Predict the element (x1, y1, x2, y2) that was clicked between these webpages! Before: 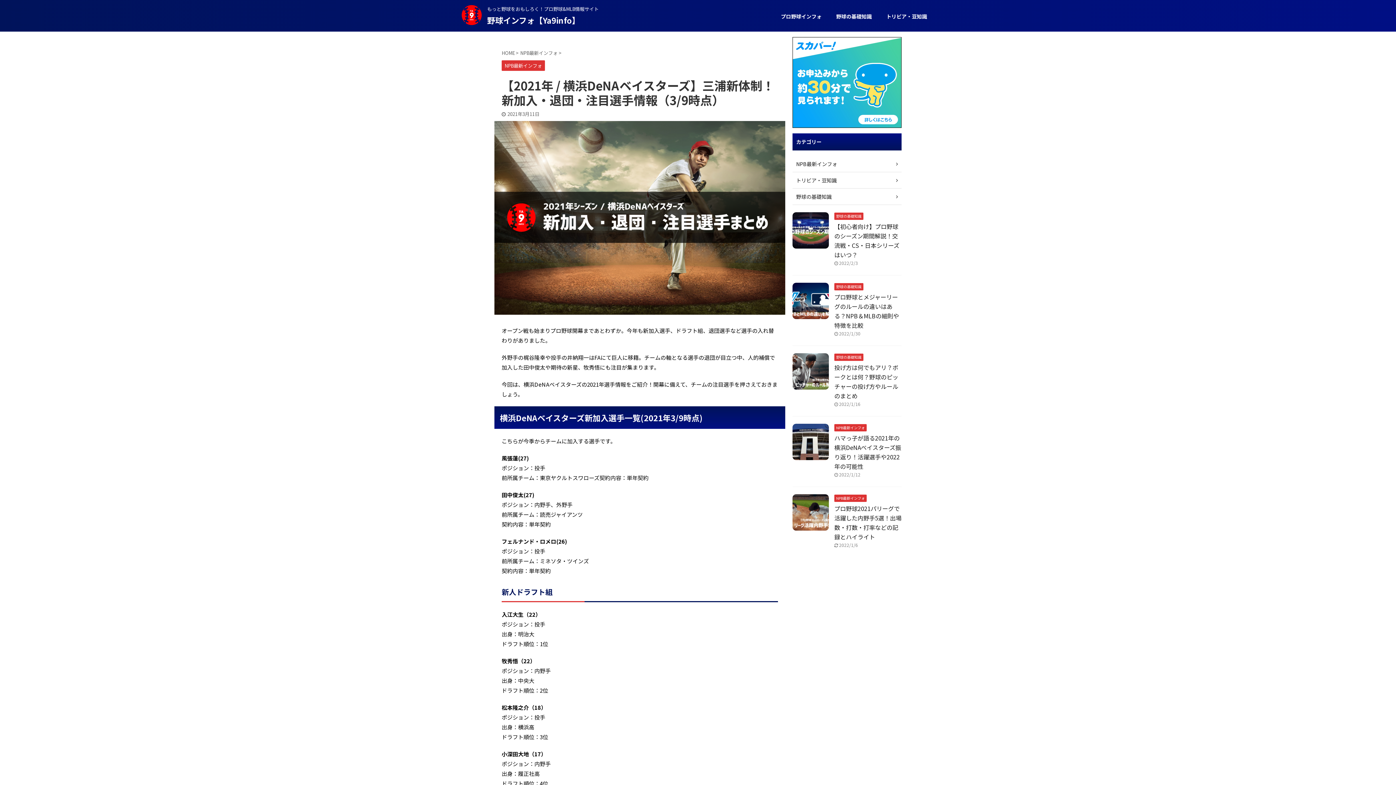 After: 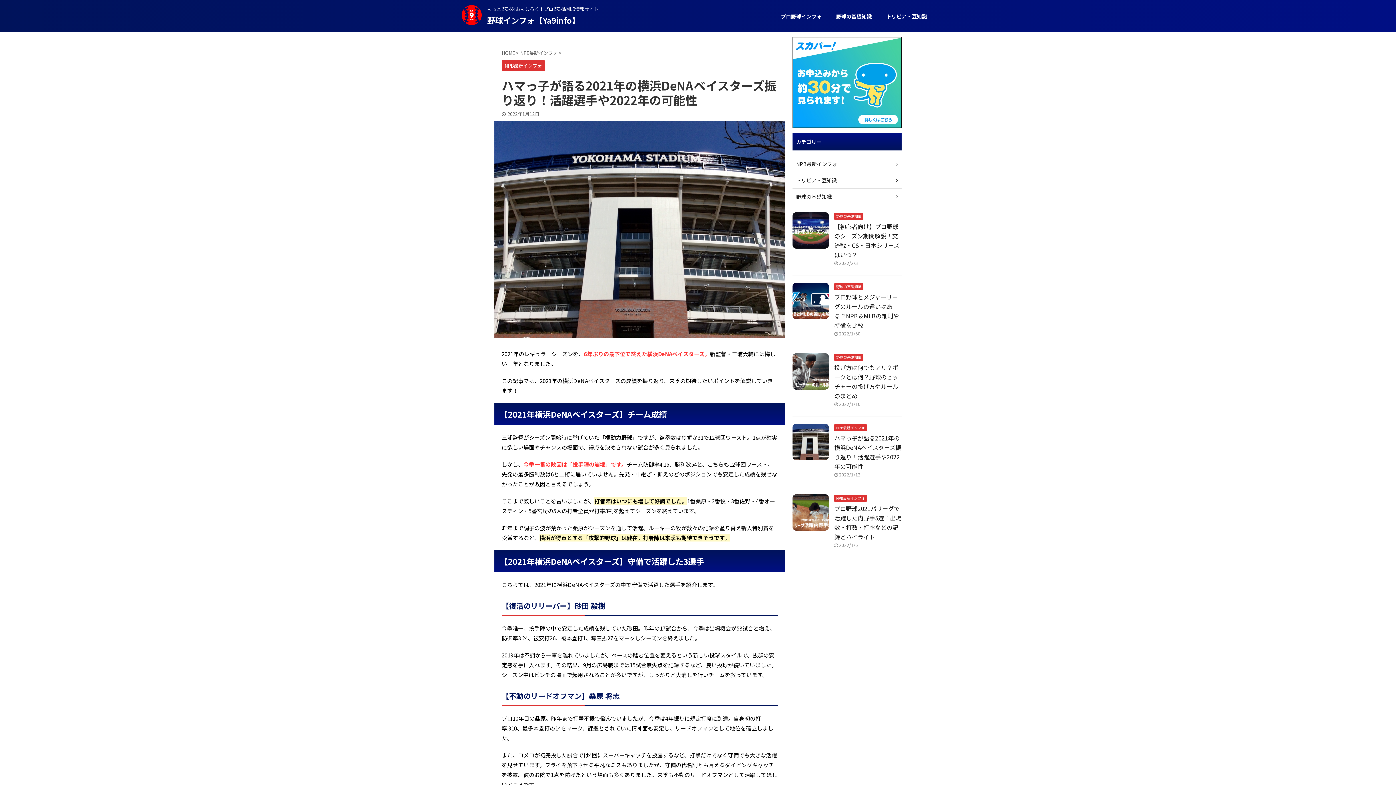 Action: bbox: (792, 451, 829, 460)